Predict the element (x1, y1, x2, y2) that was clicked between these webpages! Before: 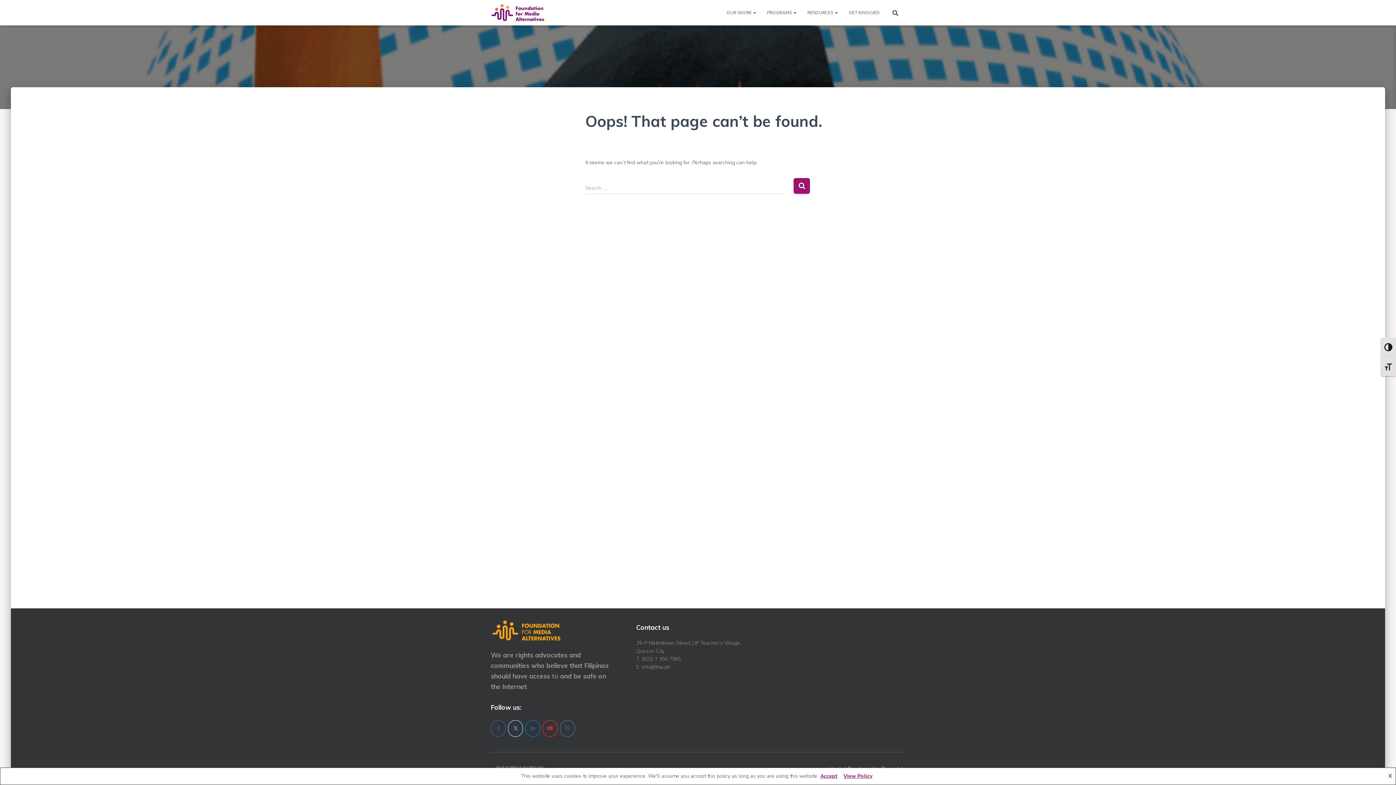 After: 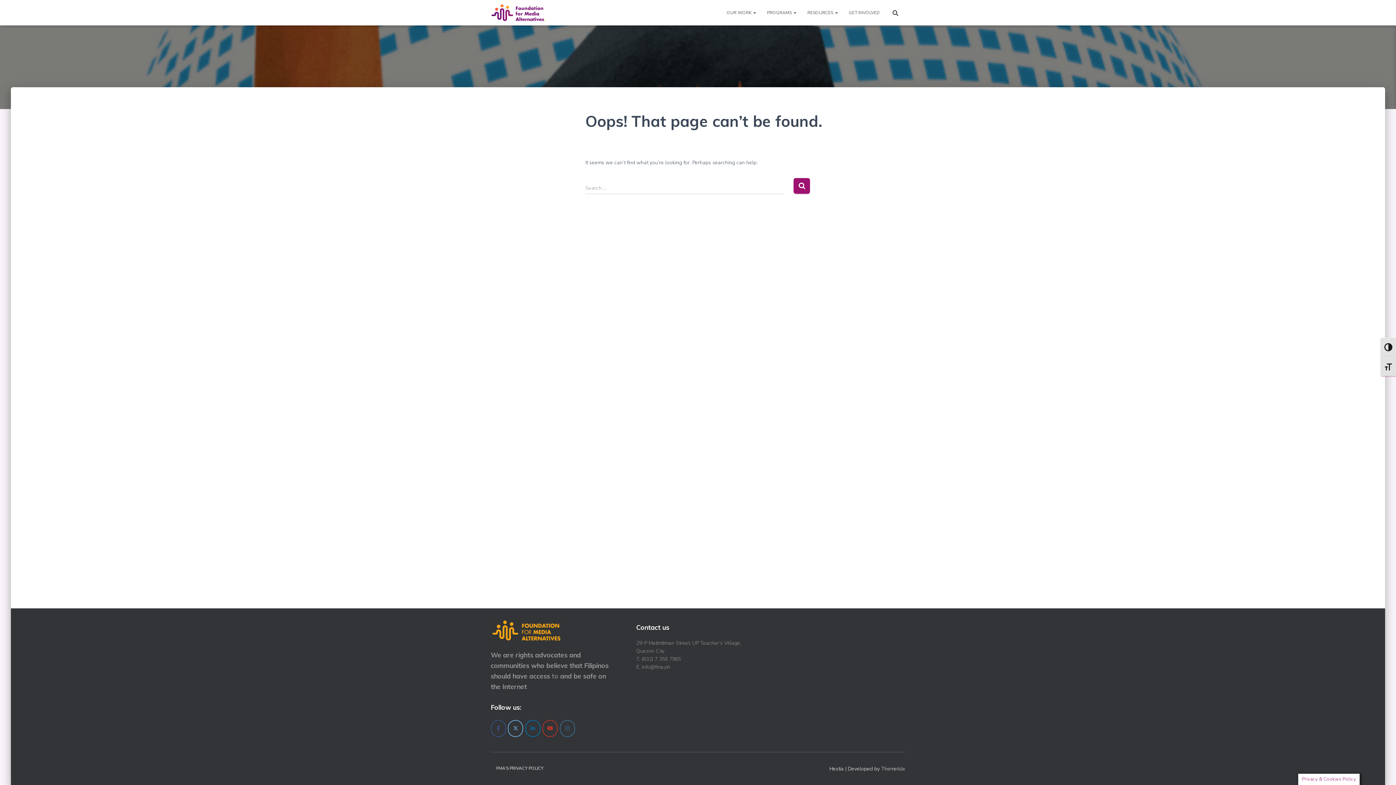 Action: label: Accept bbox: (817, 773, 840, 780)